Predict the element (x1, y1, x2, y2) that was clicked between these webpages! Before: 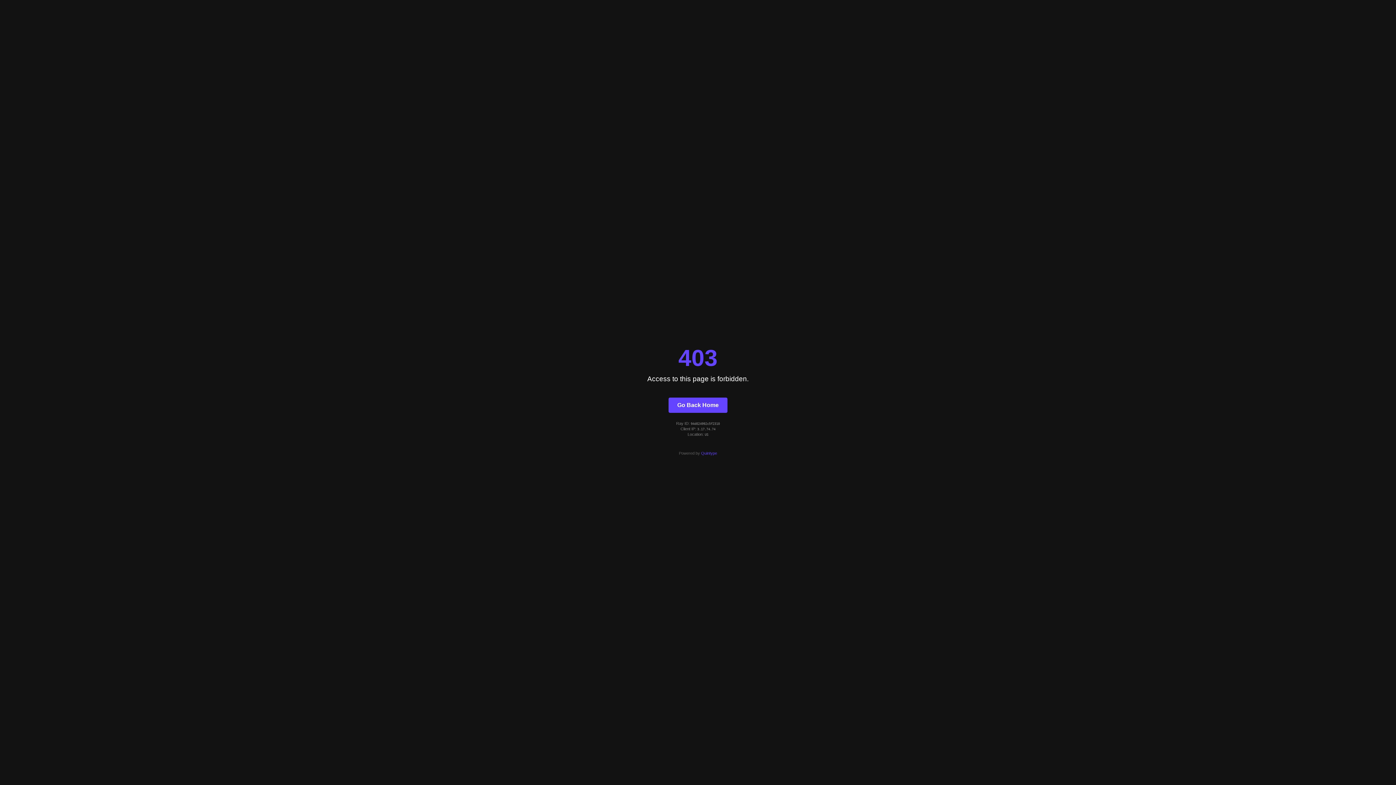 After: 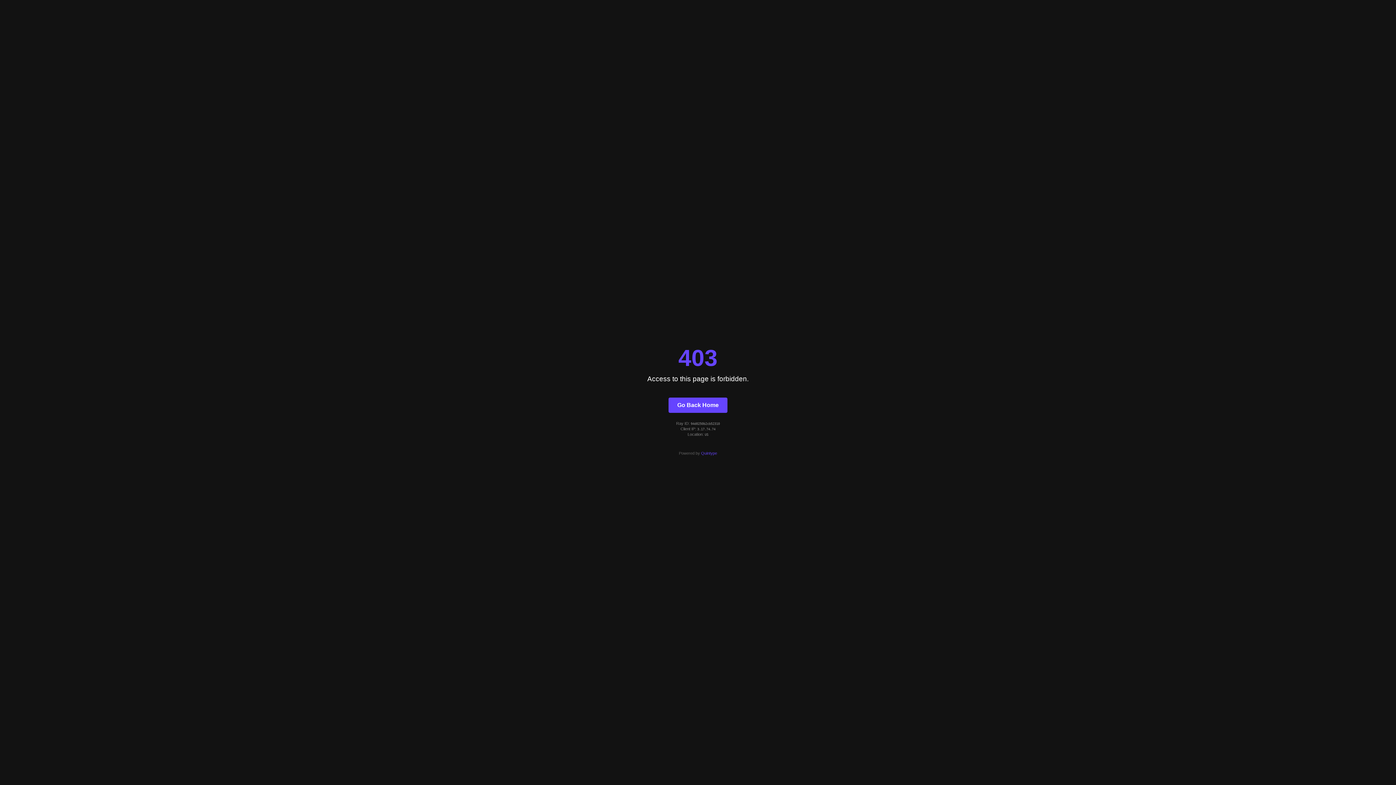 Action: bbox: (668, 397, 727, 412) label: Go Back Home